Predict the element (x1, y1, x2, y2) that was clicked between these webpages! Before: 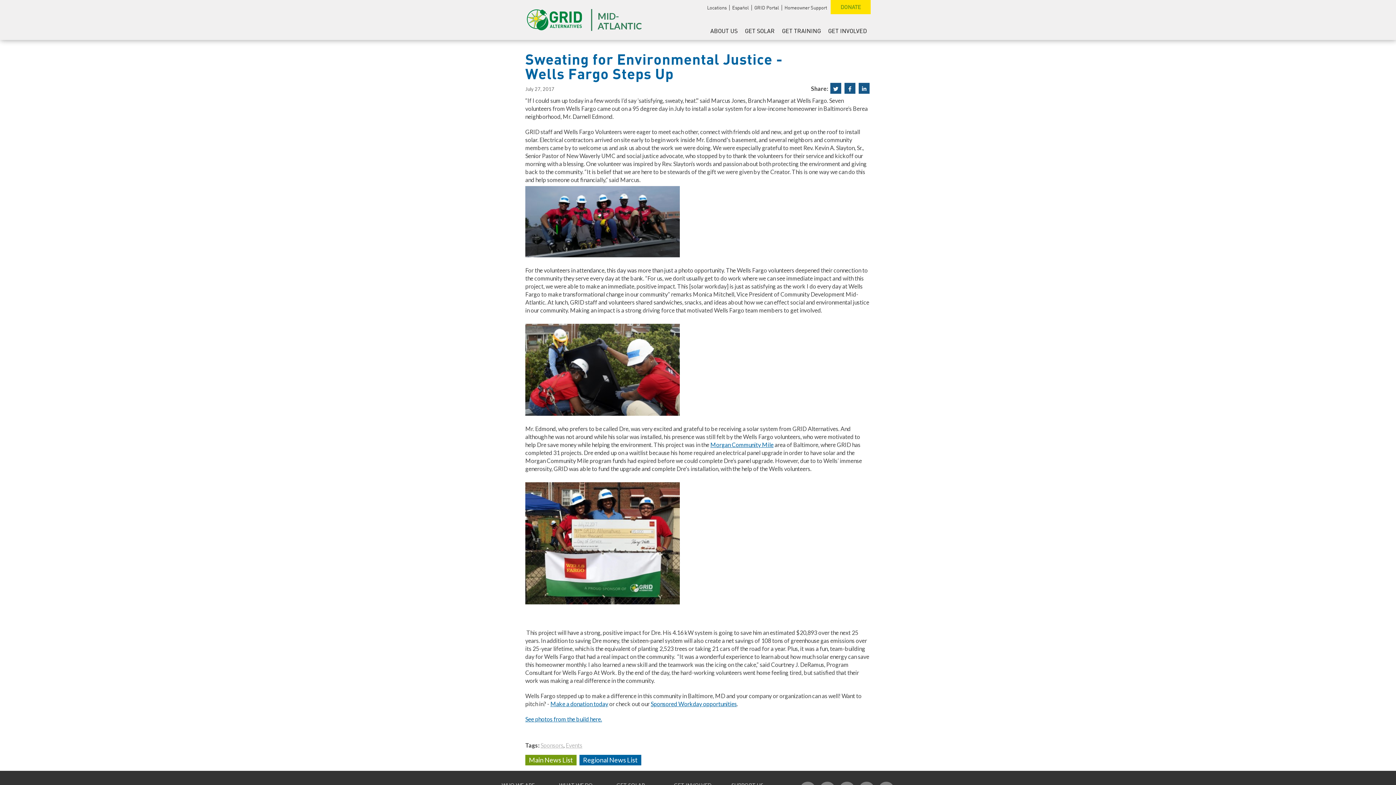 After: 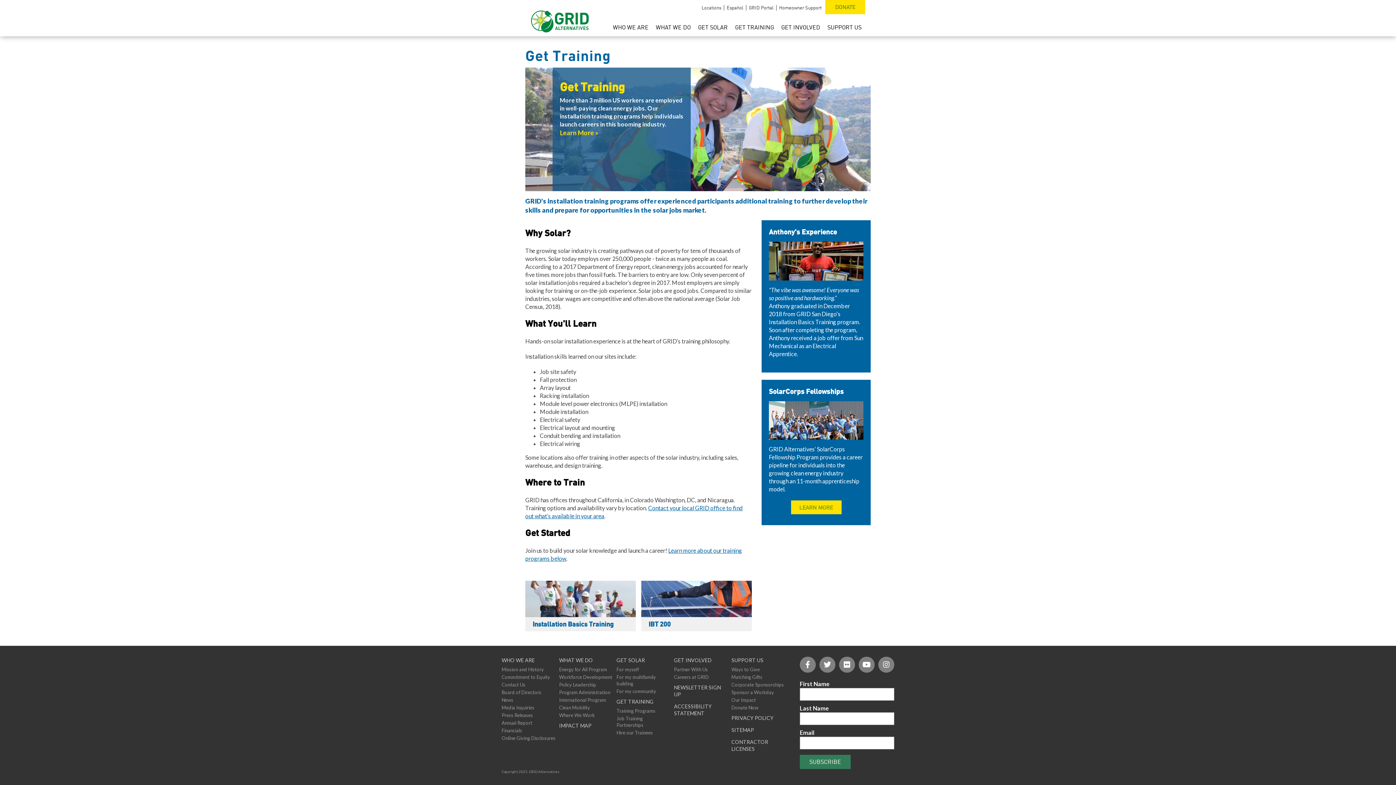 Action: bbox: (778, 21, 824, 40) label: GET TRAINING